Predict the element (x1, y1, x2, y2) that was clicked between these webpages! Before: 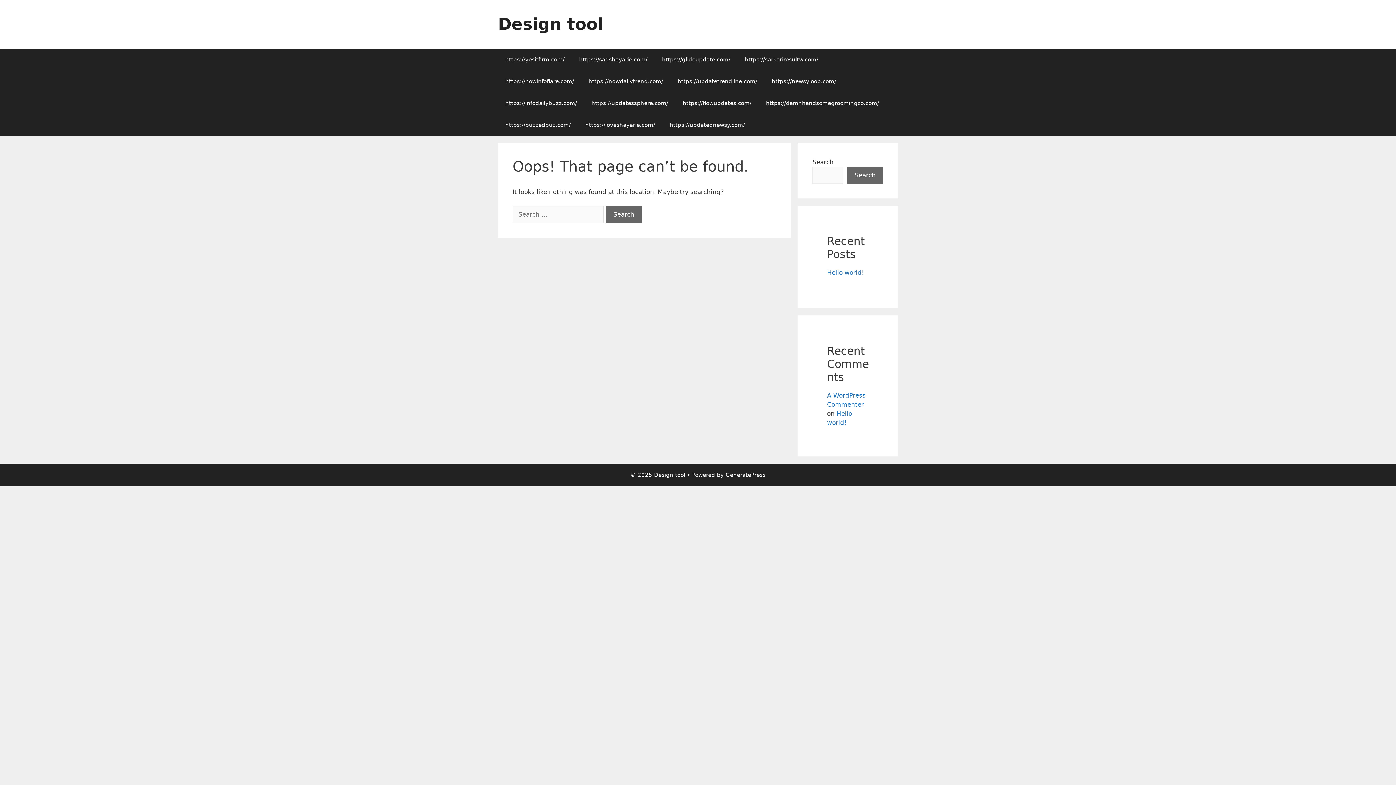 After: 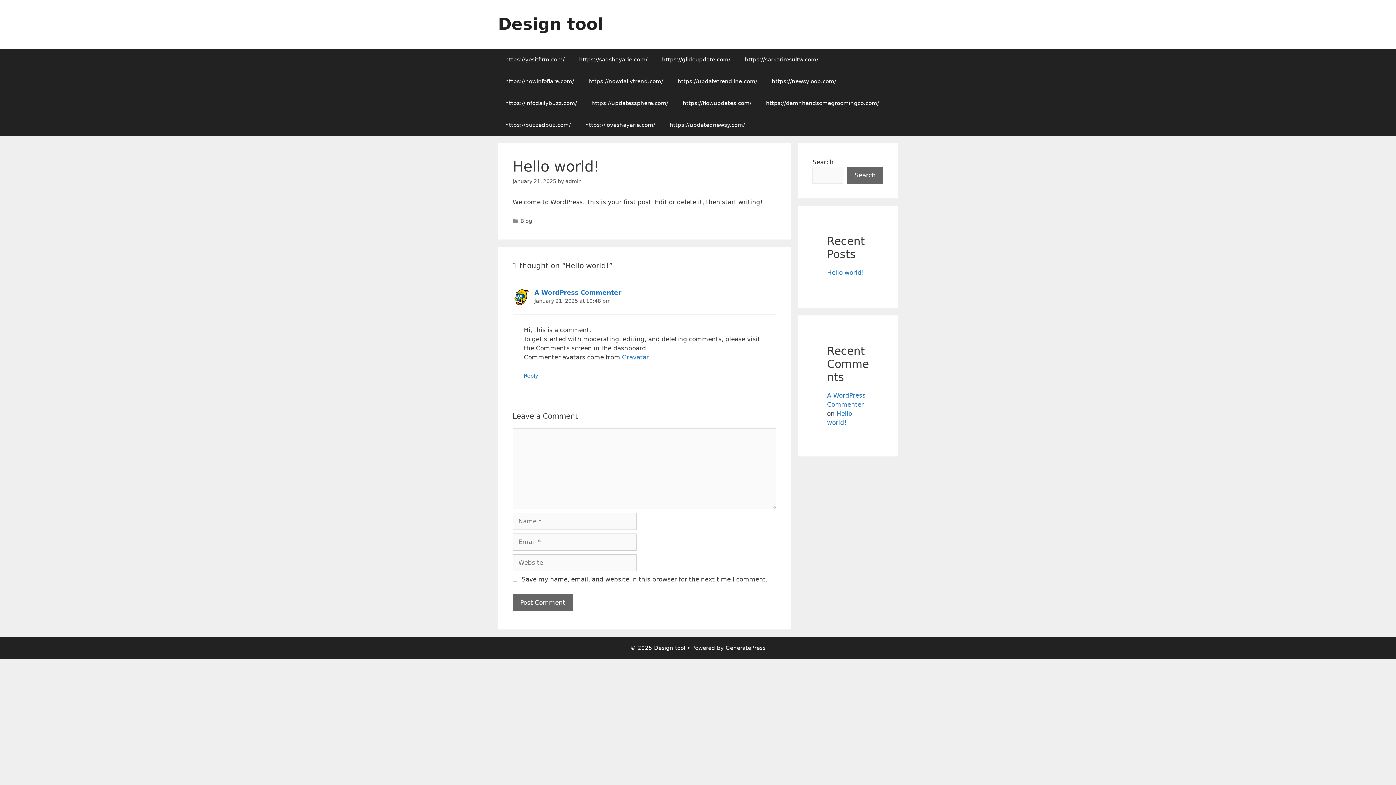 Action: bbox: (827, 269, 864, 276) label: Hello world!